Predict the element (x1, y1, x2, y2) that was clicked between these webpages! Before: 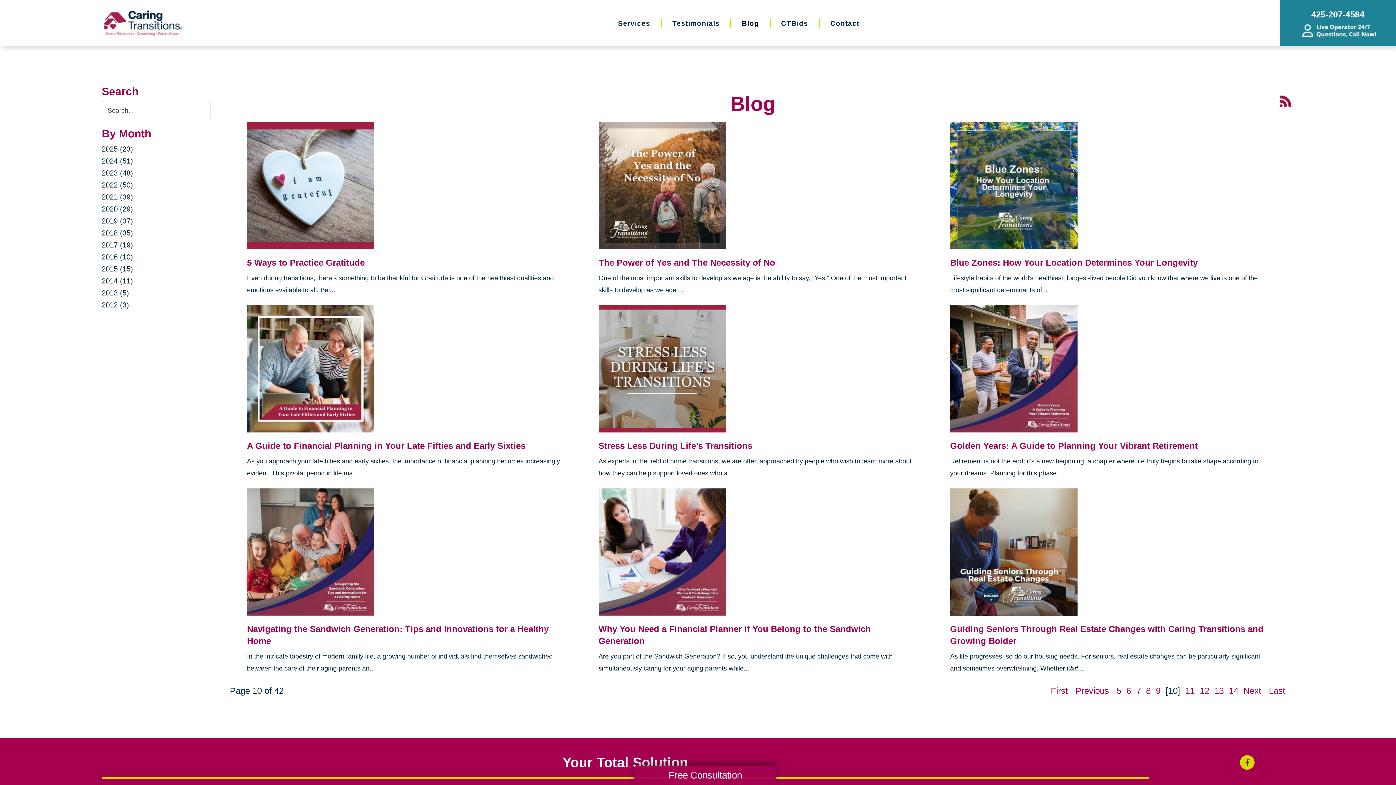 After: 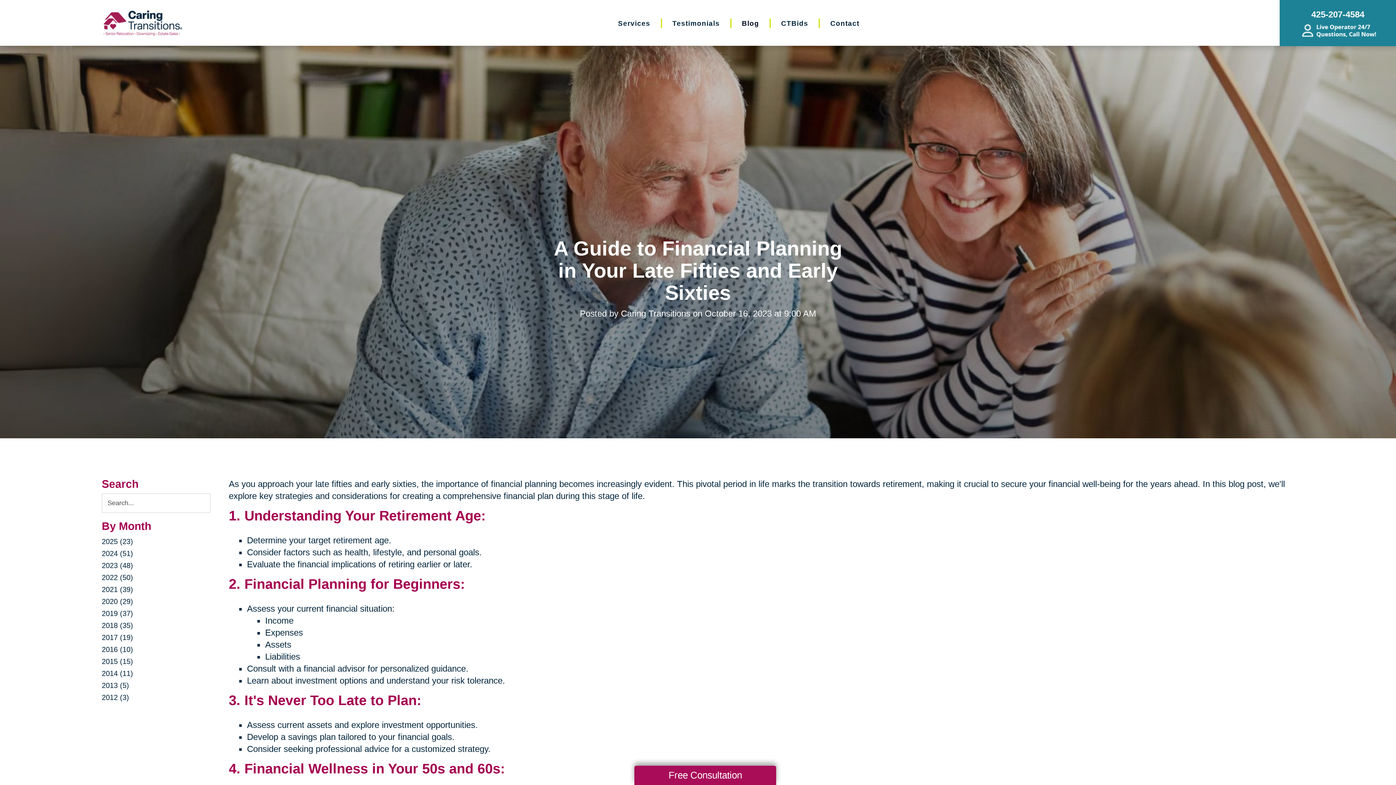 Action: bbox: (247, 441, 525, 451) label: A Guide to Financial Planning in Your Late Fifties and Early Sixties